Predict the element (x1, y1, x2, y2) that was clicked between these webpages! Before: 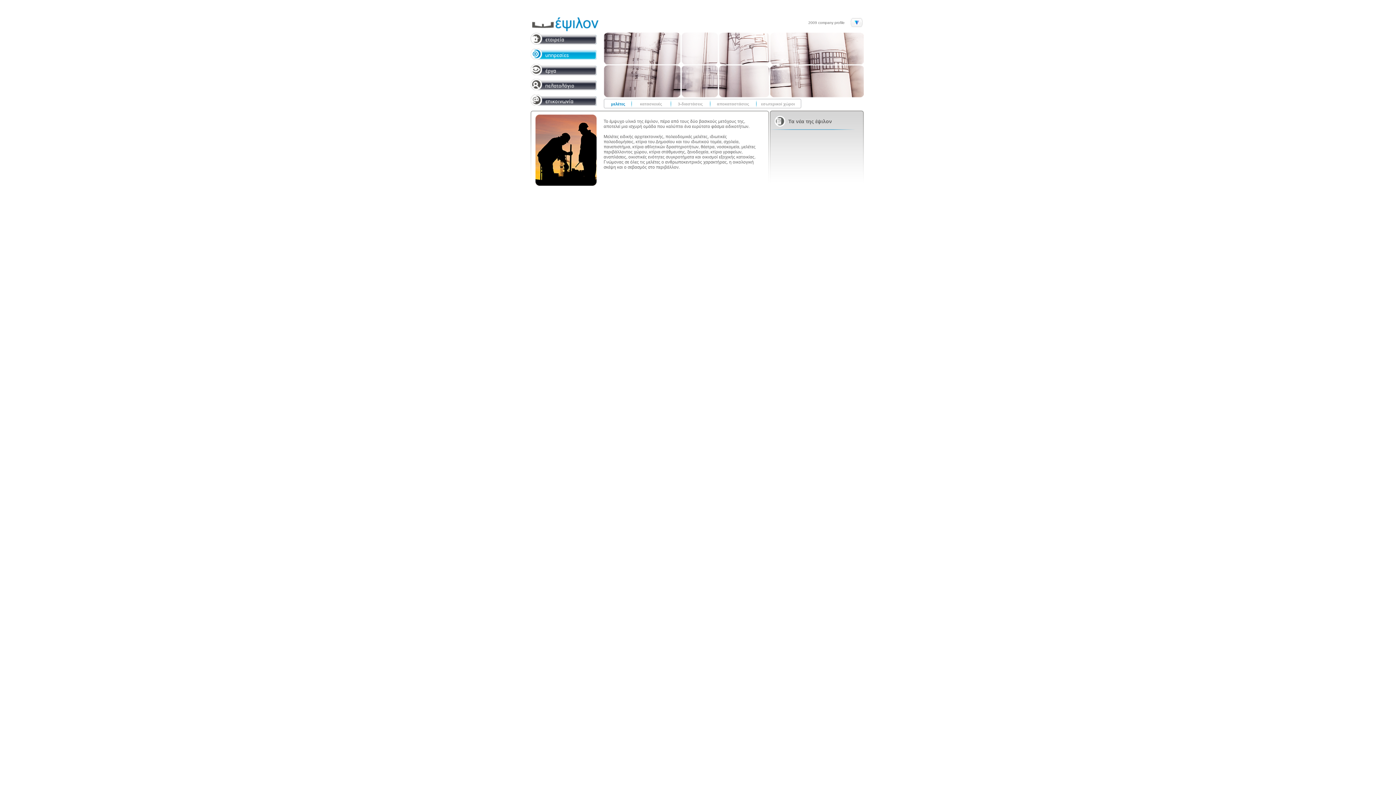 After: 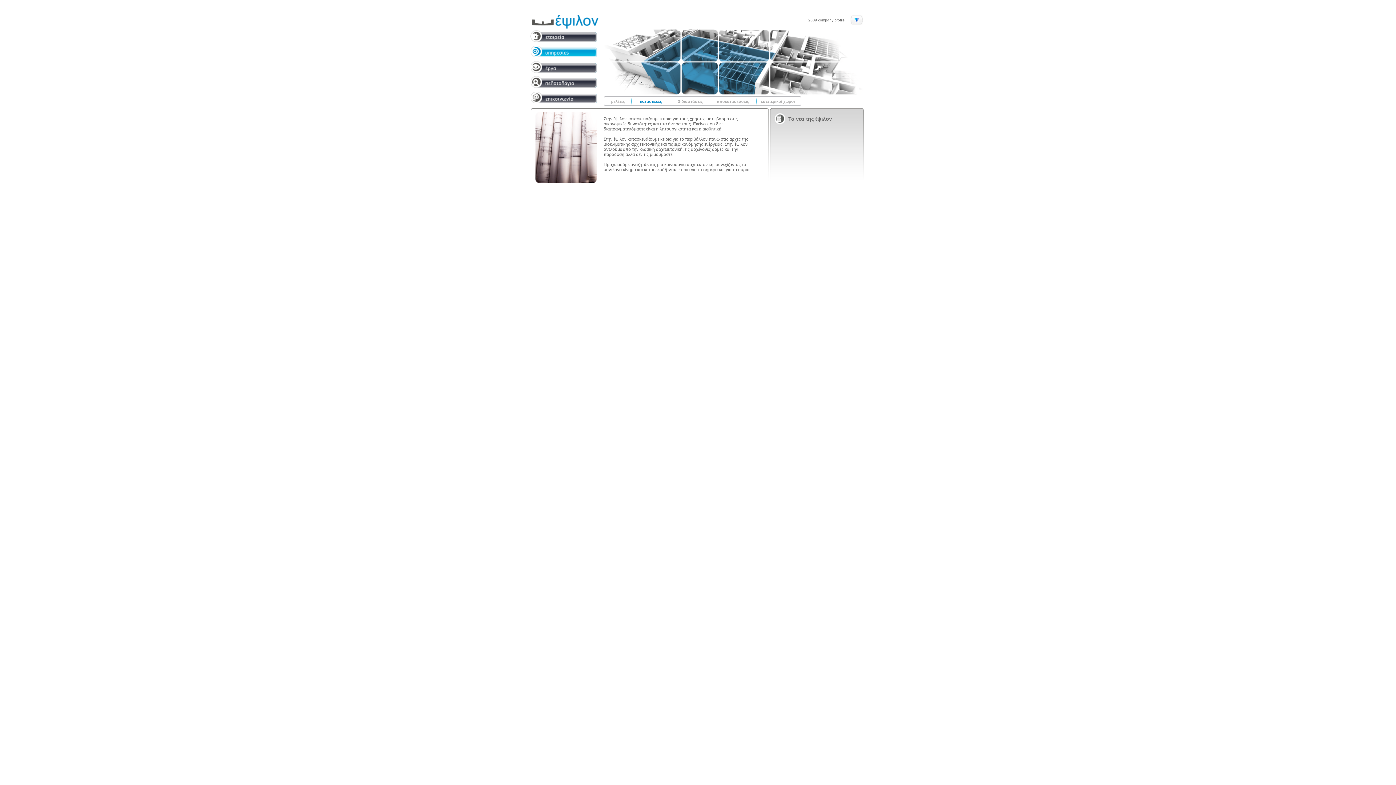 Action: label: κατασκευές bbox: (640, 101, 662, 106)